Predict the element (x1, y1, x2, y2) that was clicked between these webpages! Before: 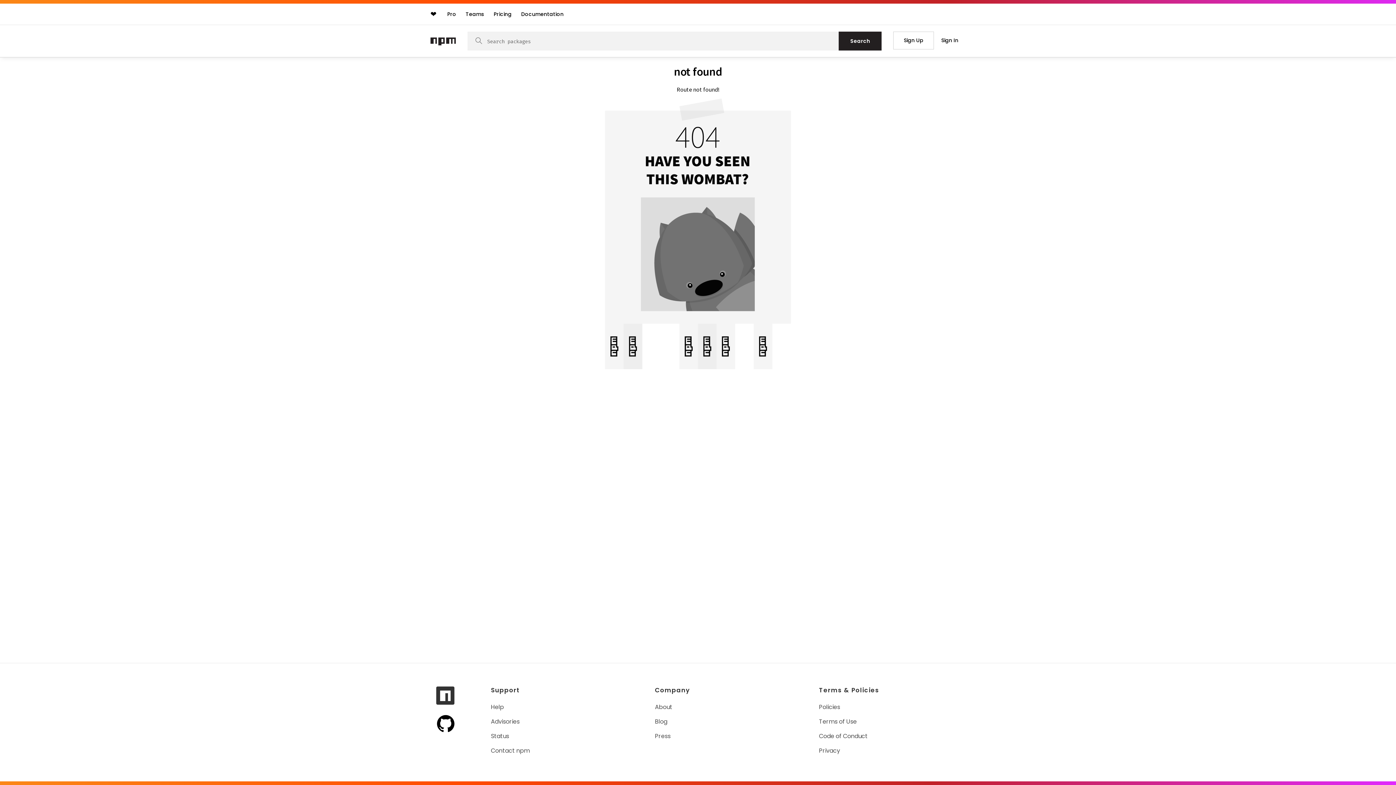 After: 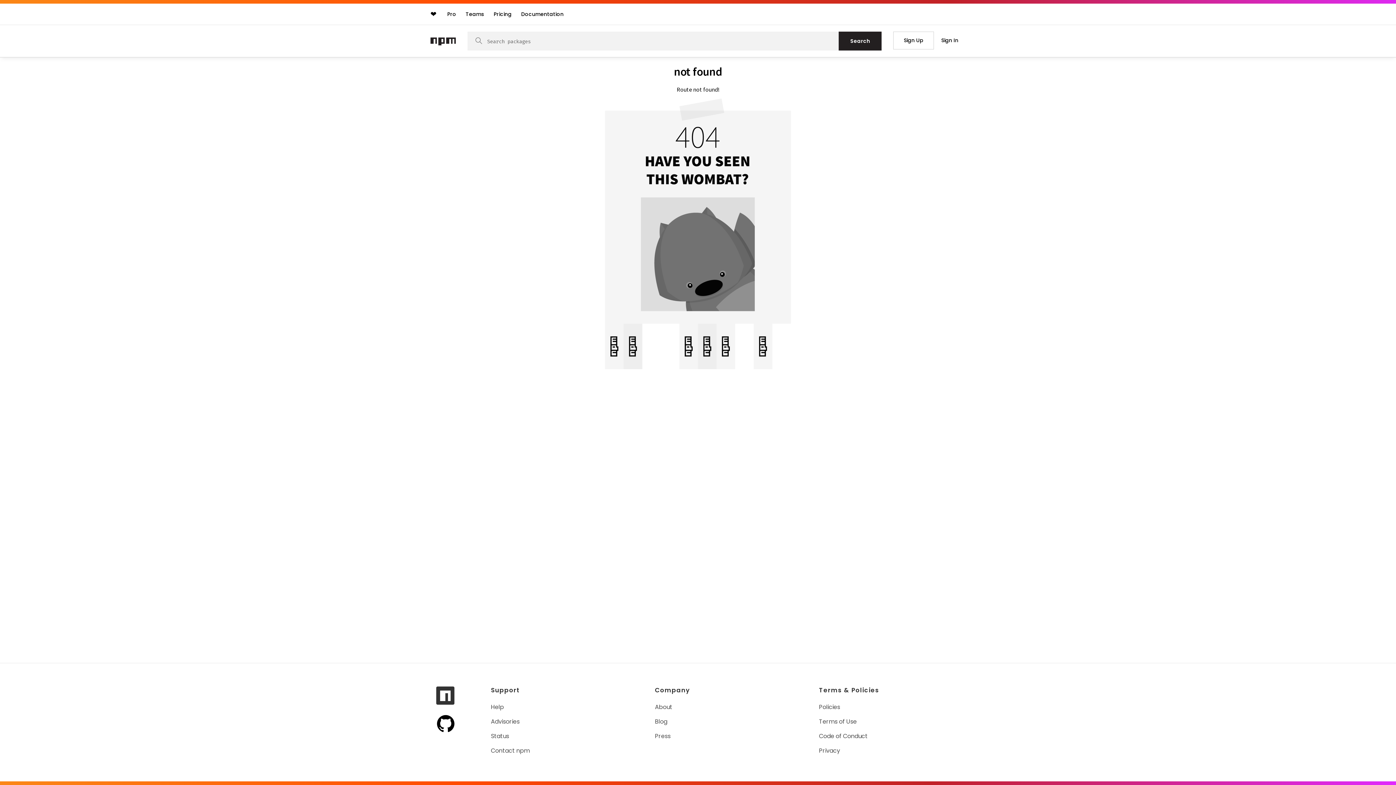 Action: bbox: (436, 698, 454, 707) label: Visit npm GitHub page